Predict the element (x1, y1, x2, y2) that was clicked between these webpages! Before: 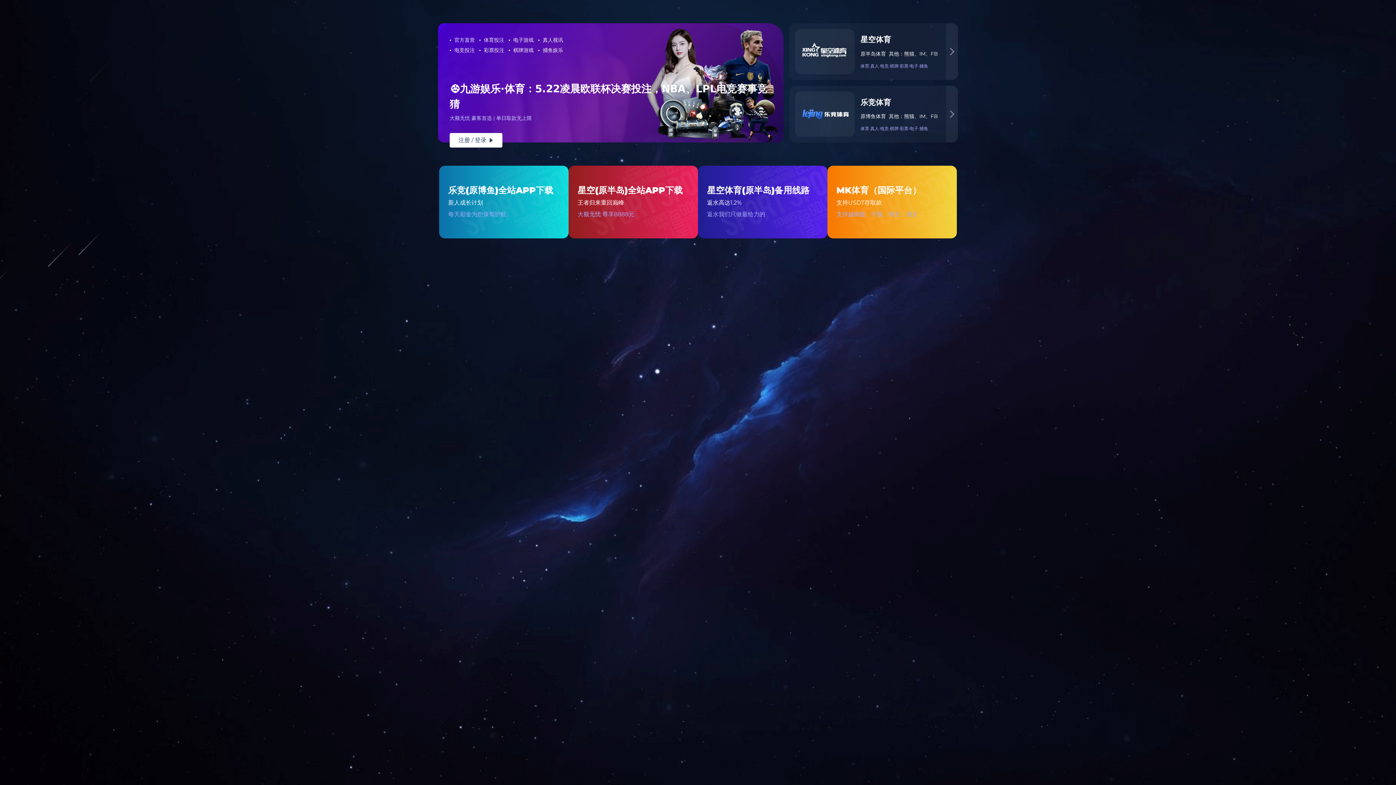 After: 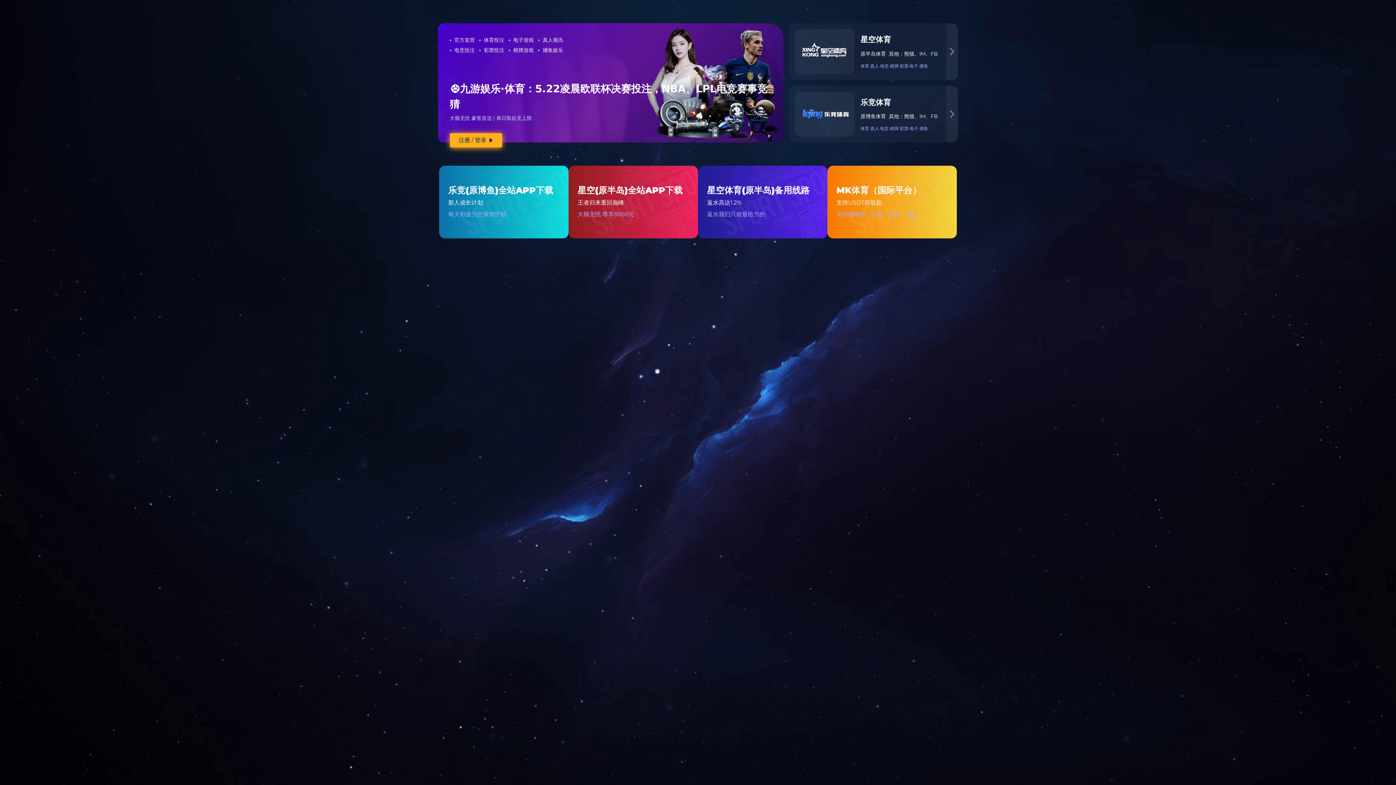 Action: bbox: (449, 133, 502, 147) label: 注册 / 登录
